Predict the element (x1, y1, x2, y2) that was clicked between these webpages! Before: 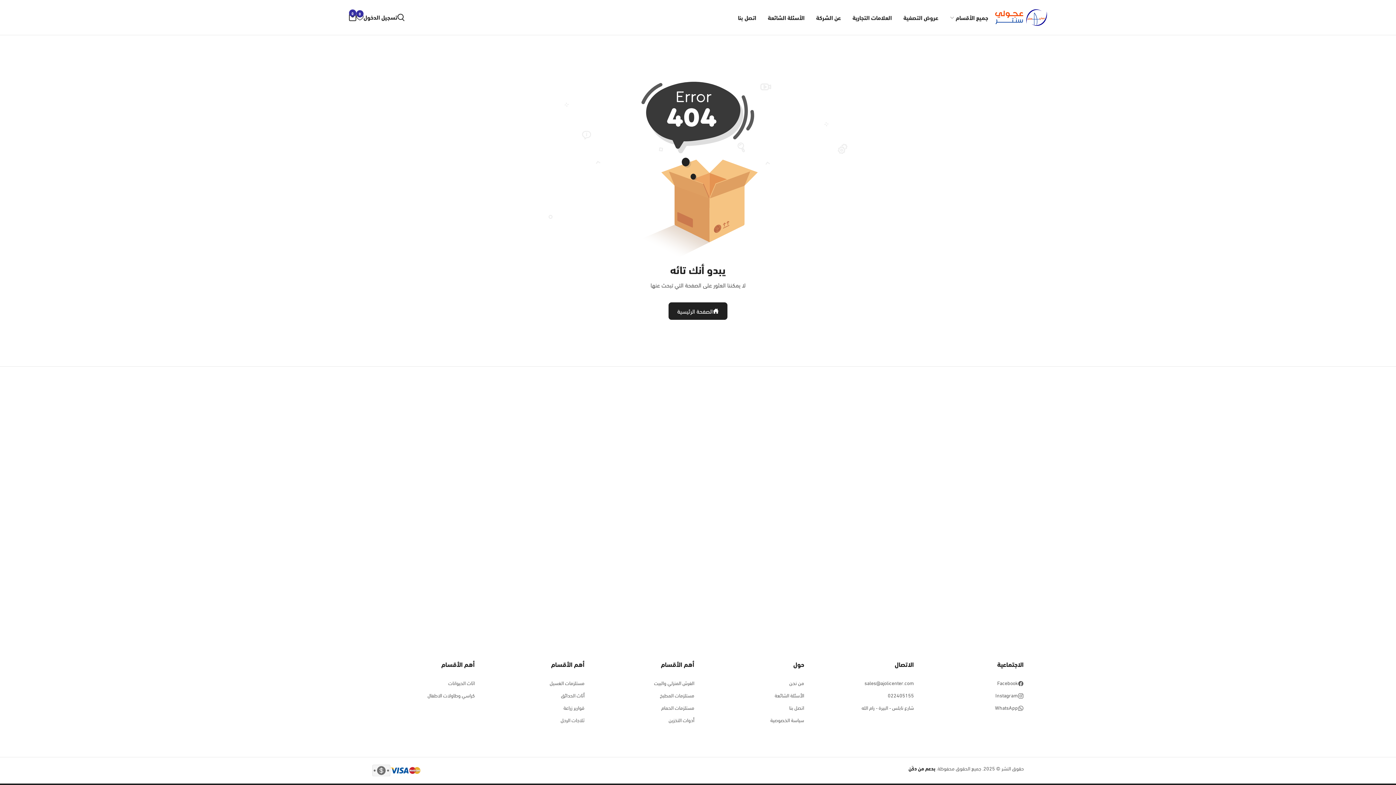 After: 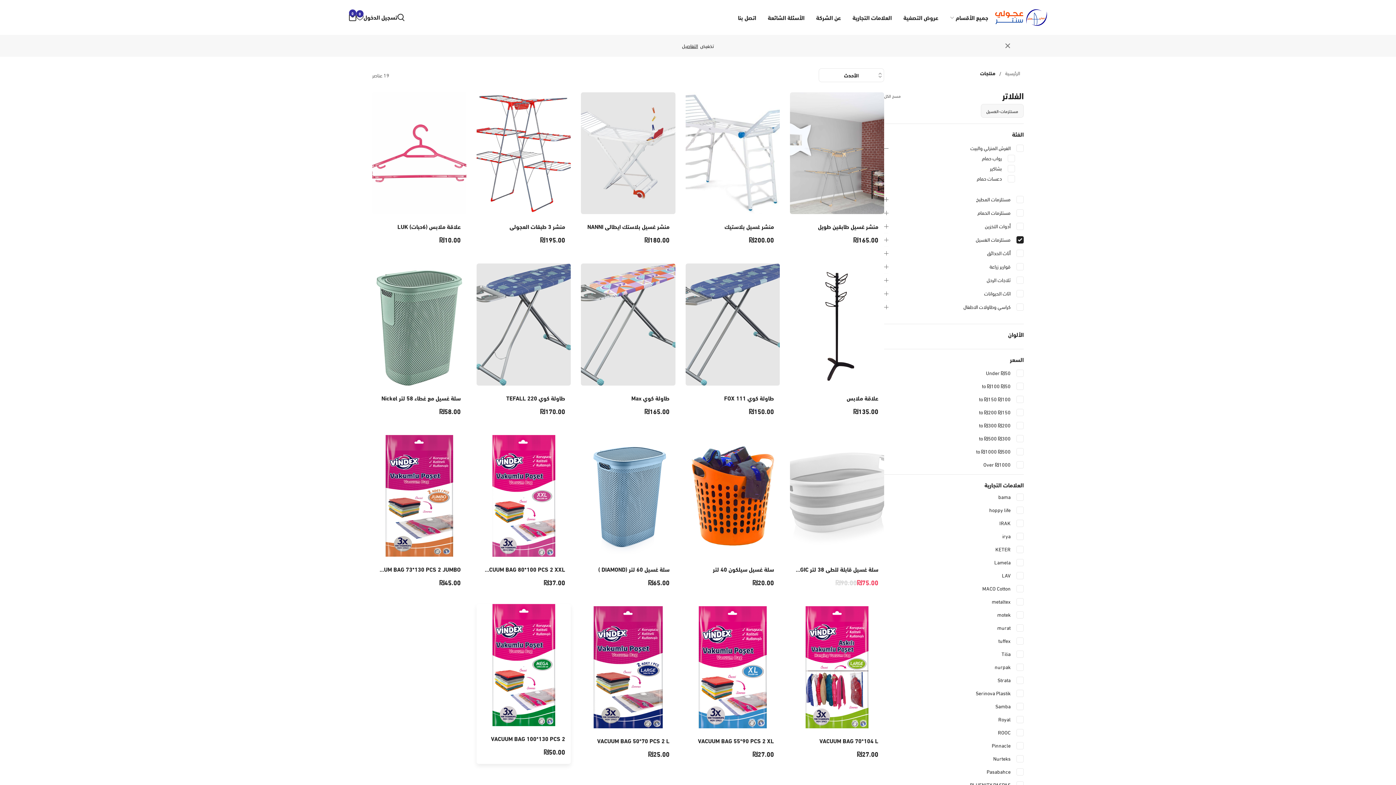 Action: label: مستلزمات الغسيل bbox: (549, 679, 584, 687)